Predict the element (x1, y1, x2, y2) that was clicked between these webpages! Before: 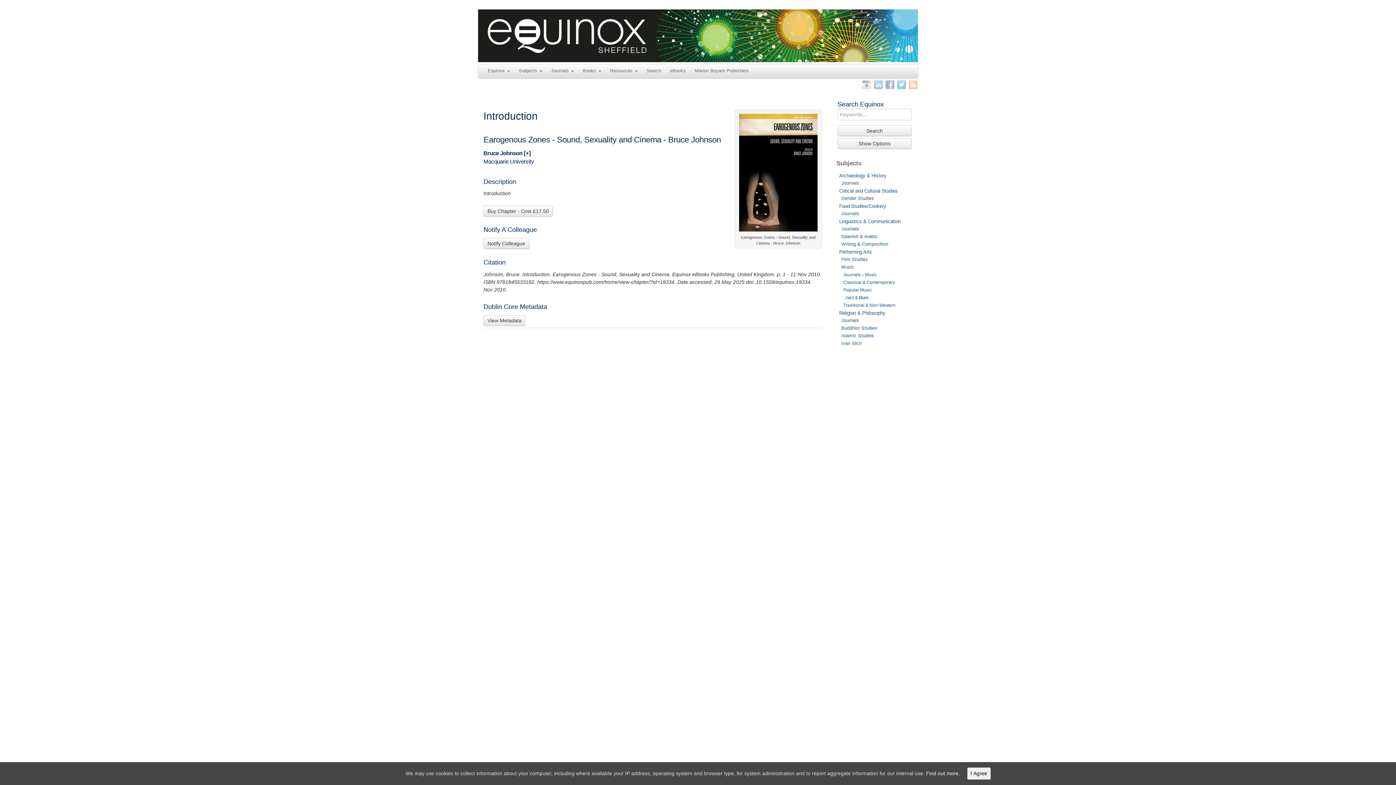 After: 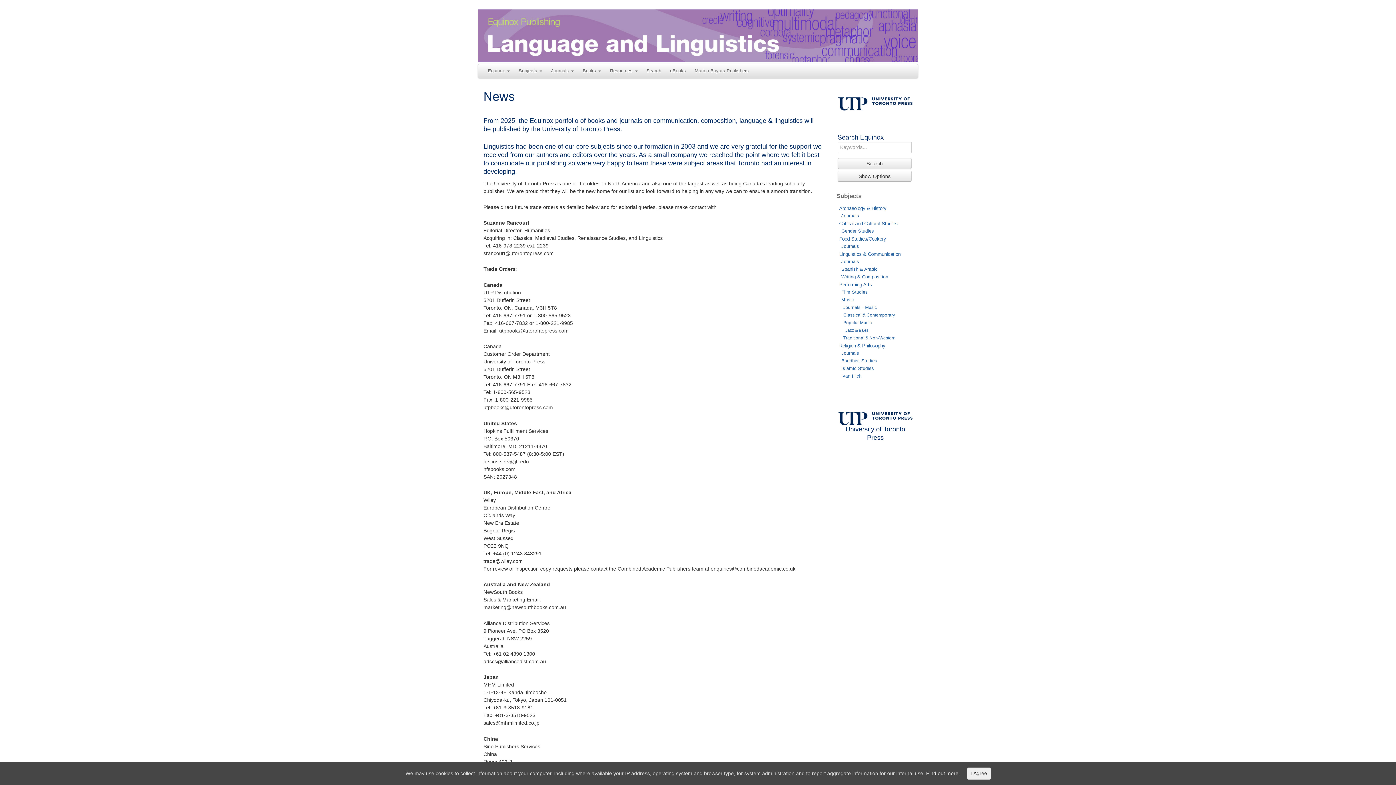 Action: label: Linguistics & Communication bbox: (839, 218, 900, 224)